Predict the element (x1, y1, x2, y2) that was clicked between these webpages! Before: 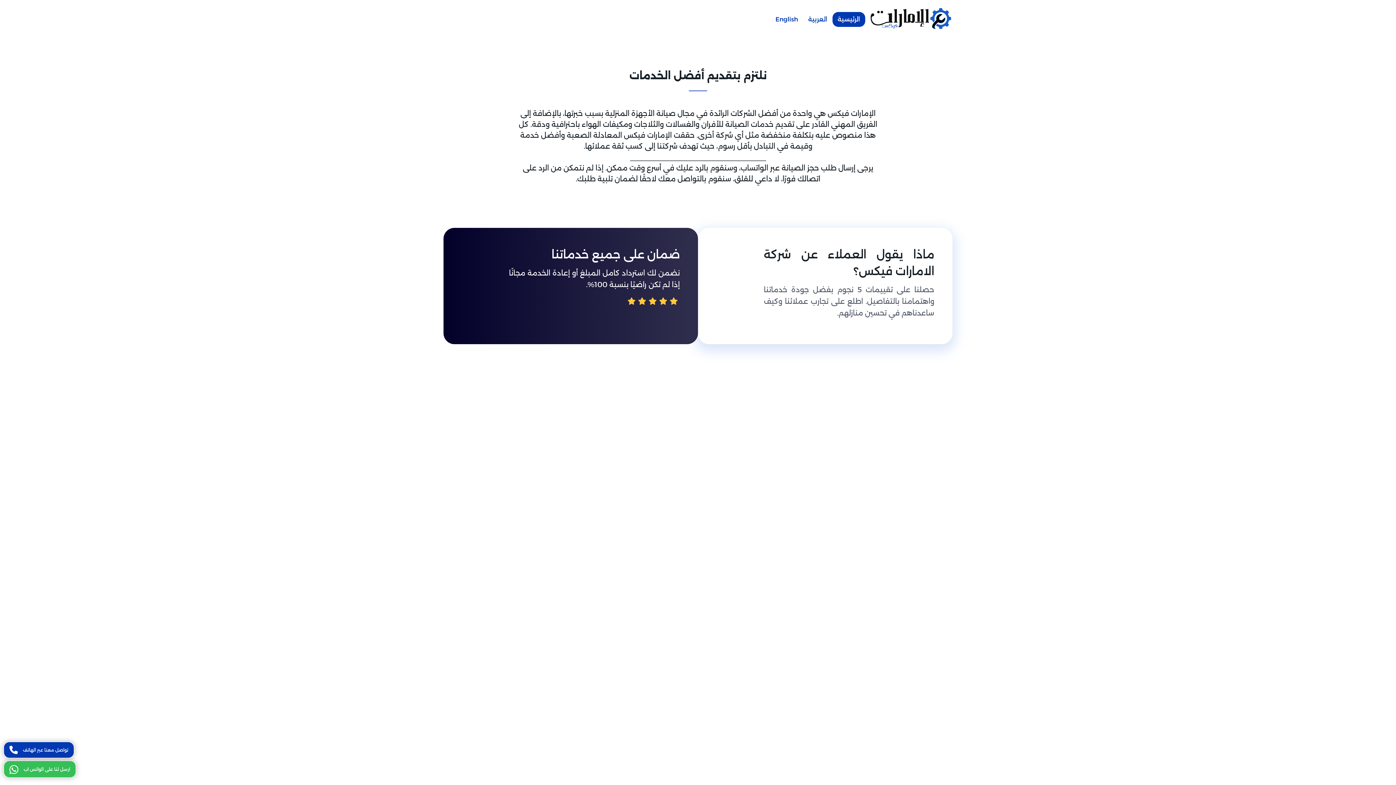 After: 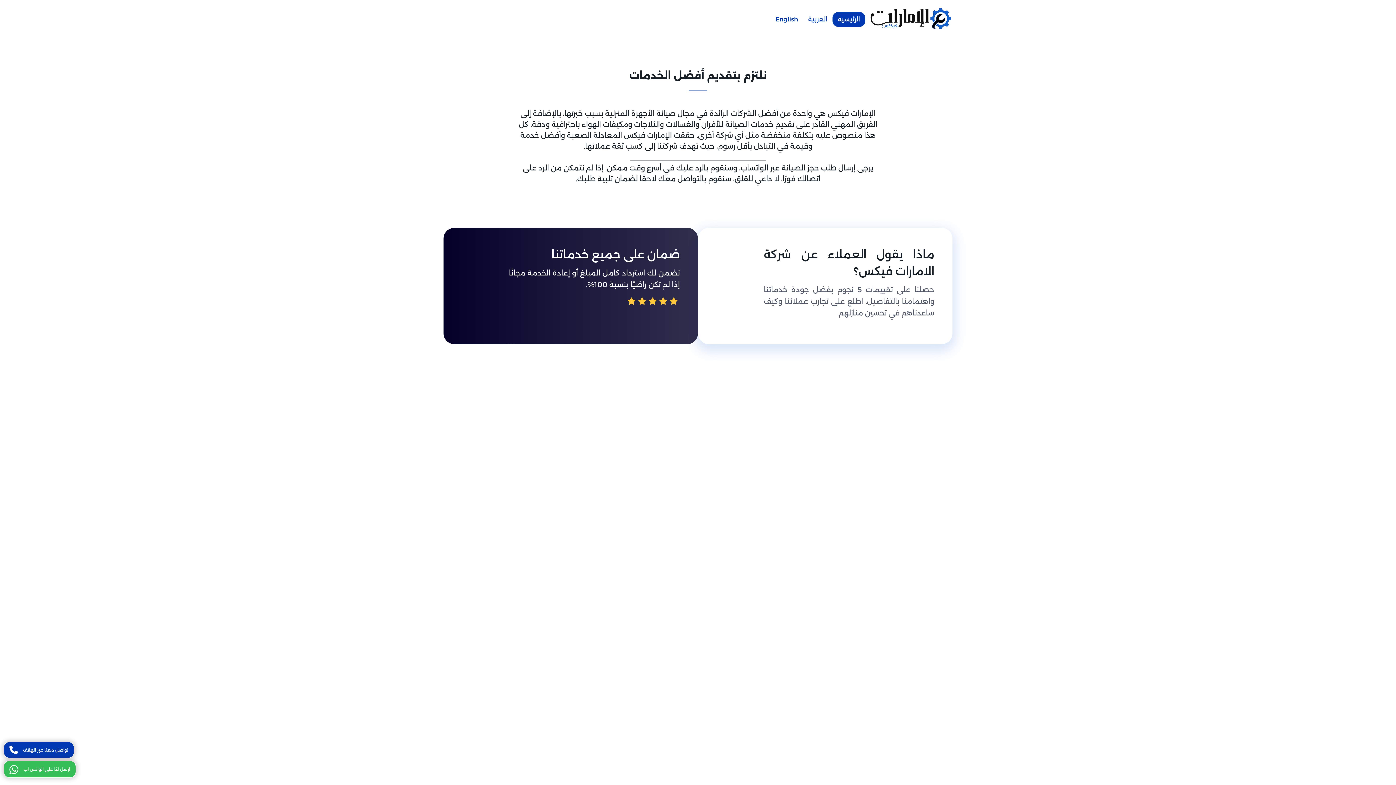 Action: bbox: (869, 24, 952, 30)